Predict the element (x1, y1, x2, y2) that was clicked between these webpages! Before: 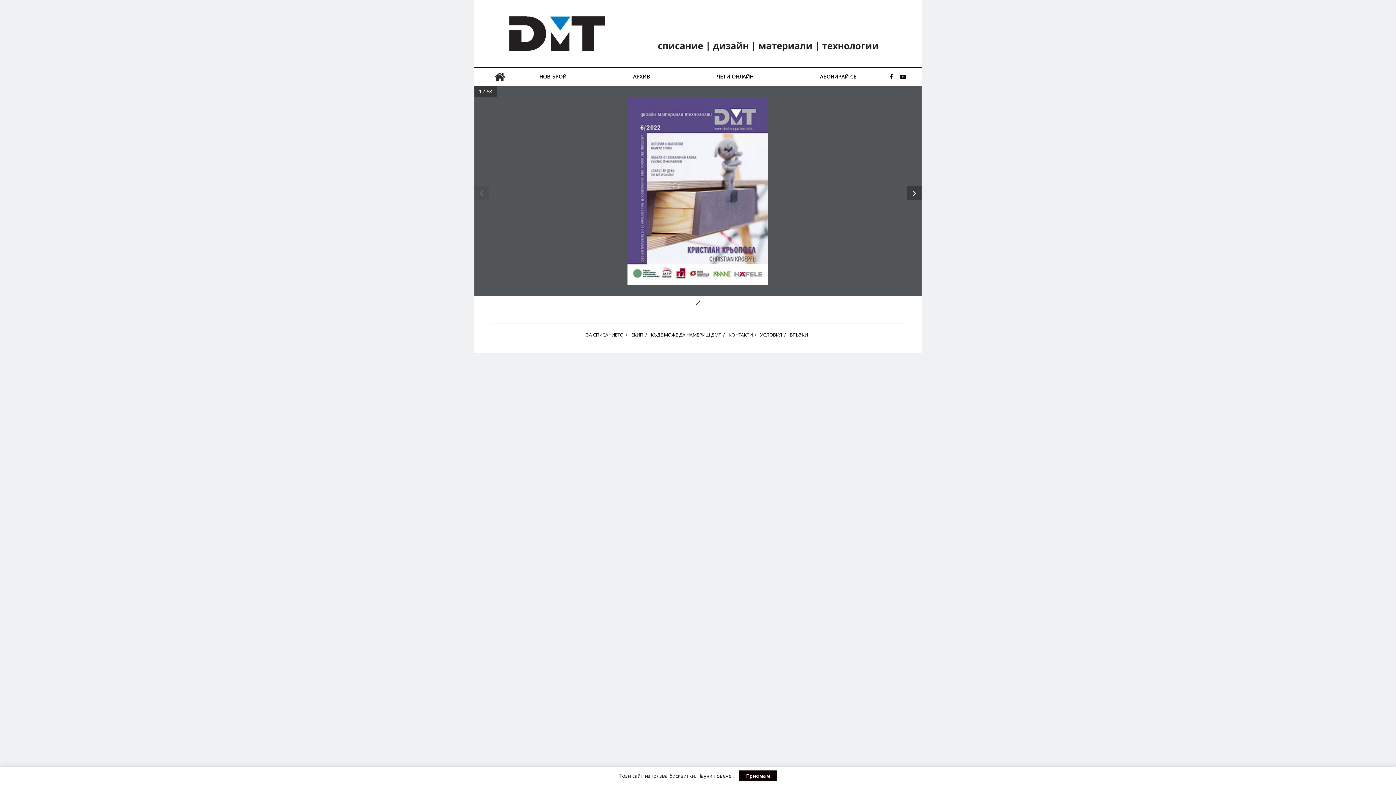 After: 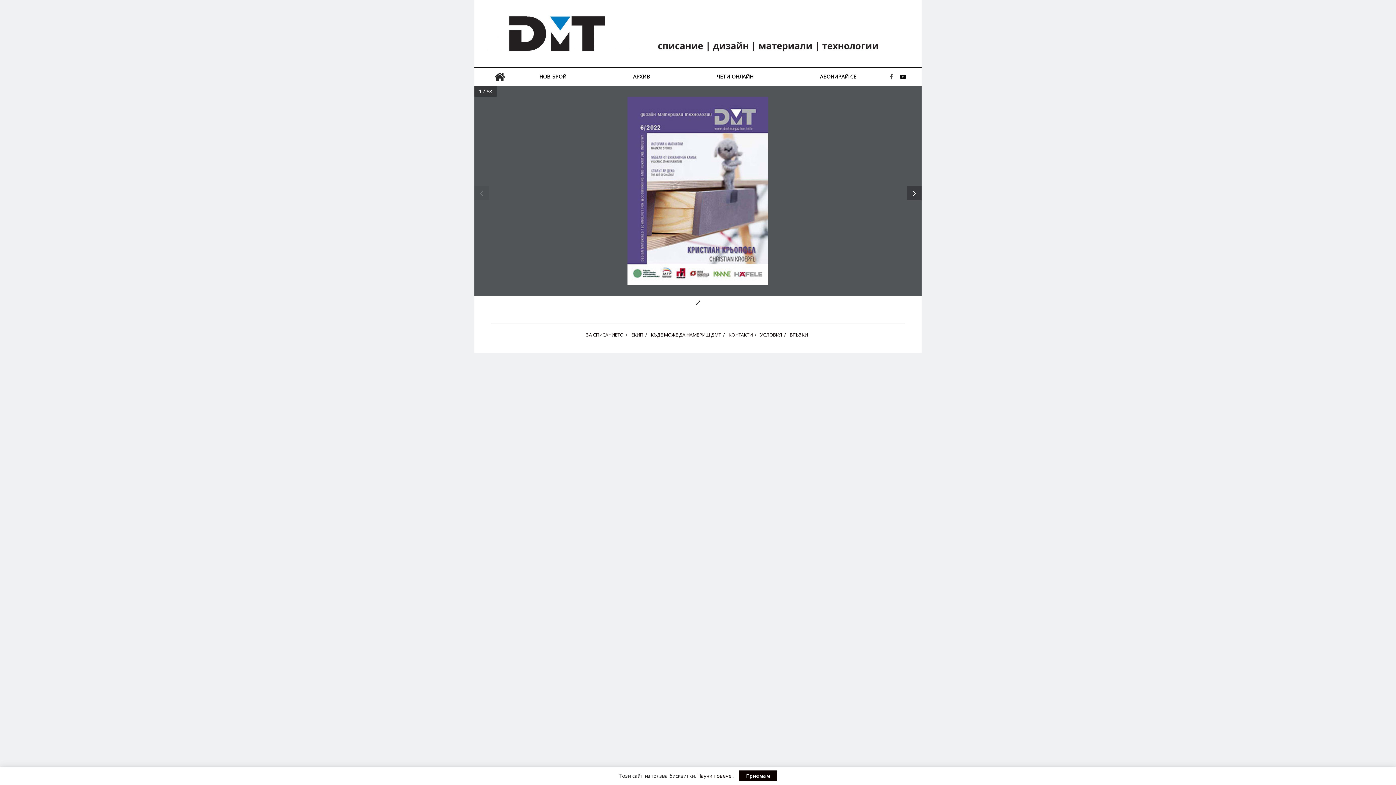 Action: bbox: (889, 67, 893, 86)